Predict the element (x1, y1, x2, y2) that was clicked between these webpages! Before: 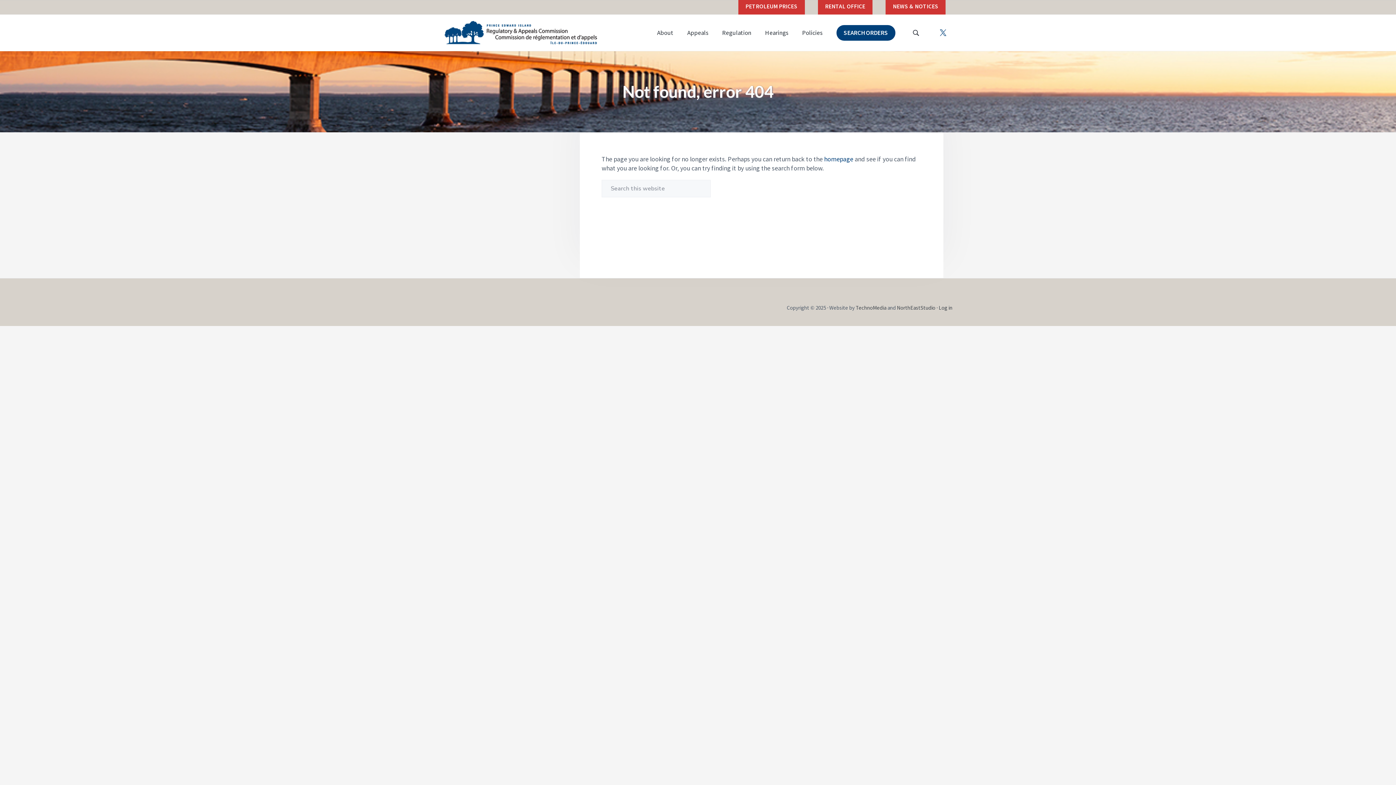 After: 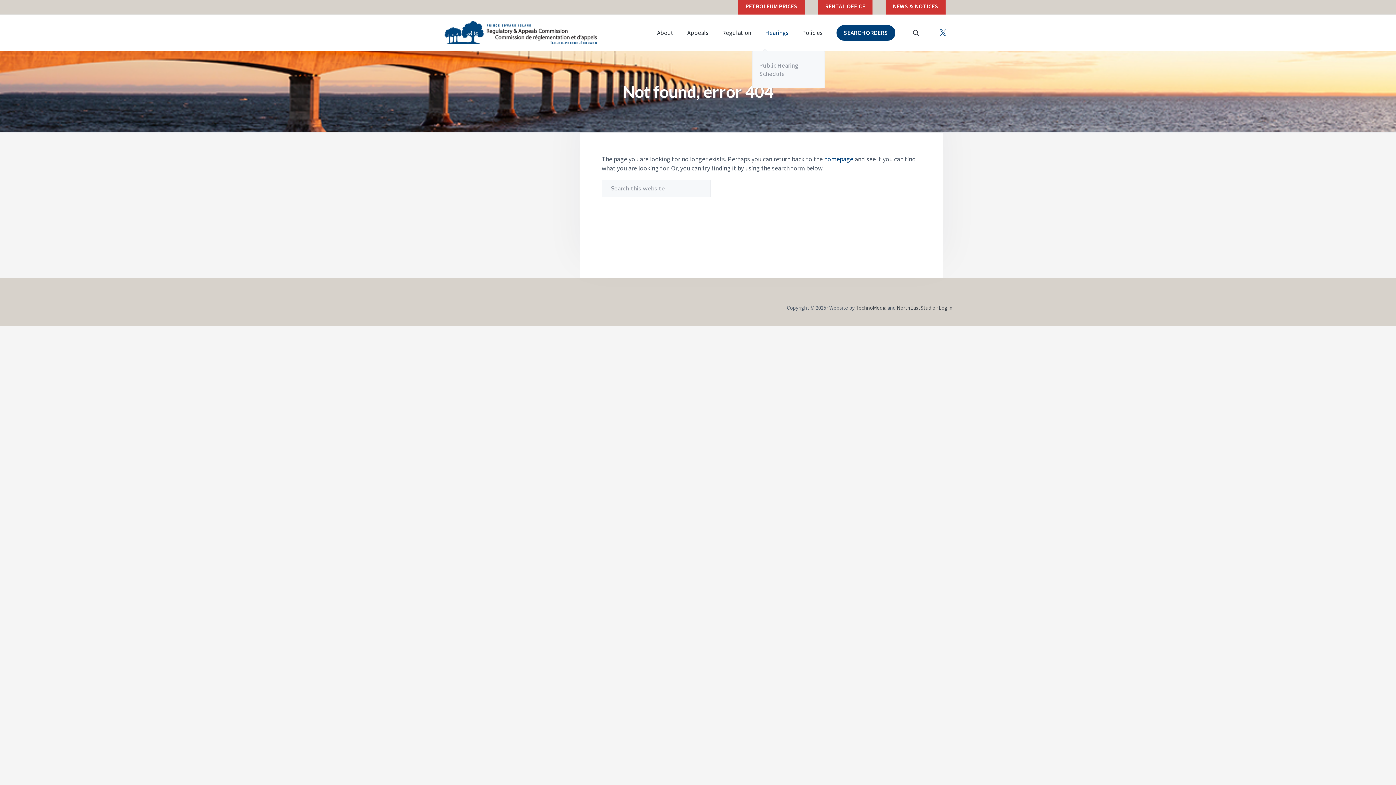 Action: label: Hearings bbox: (765, 28, 788, 36)